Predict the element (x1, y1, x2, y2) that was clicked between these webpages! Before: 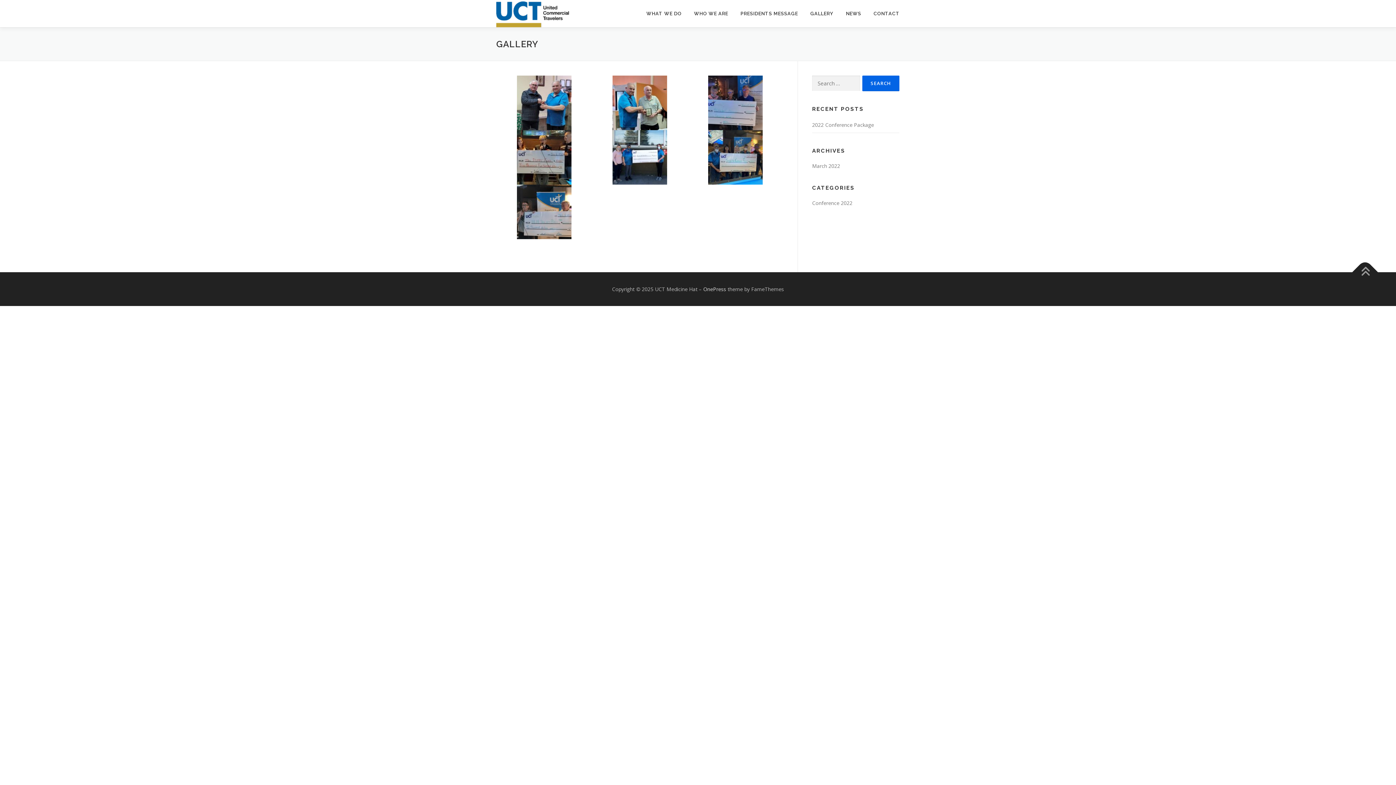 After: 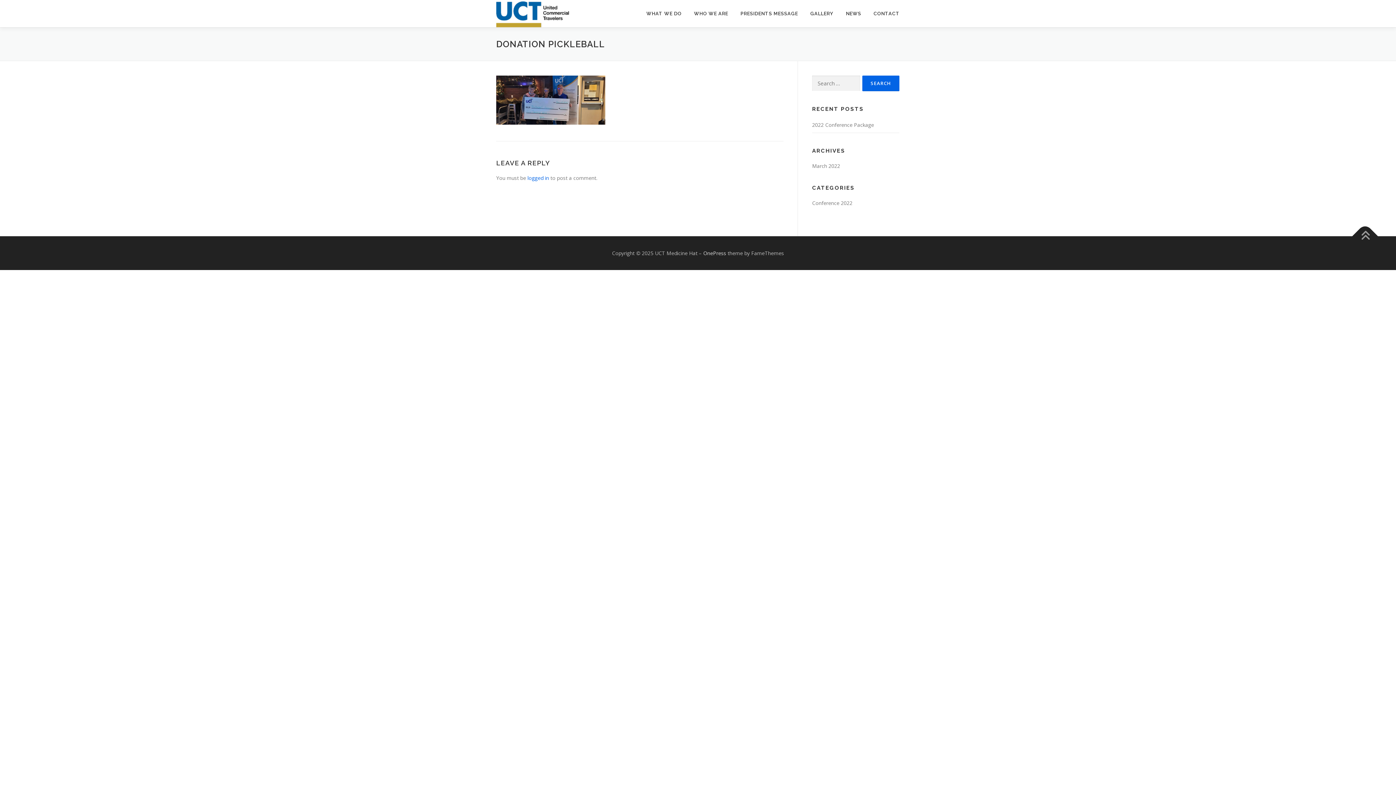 Action: bbox: (708, 98, 762, 105)